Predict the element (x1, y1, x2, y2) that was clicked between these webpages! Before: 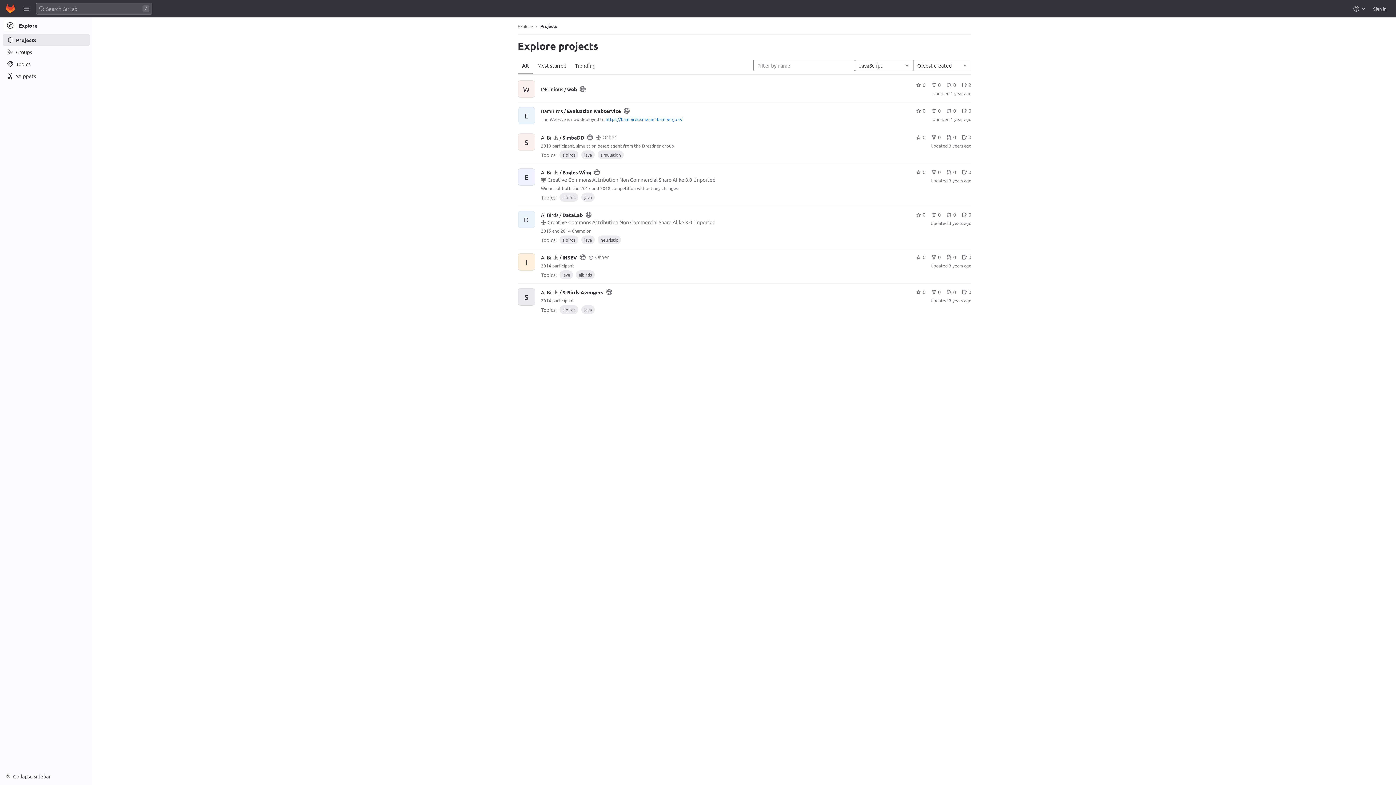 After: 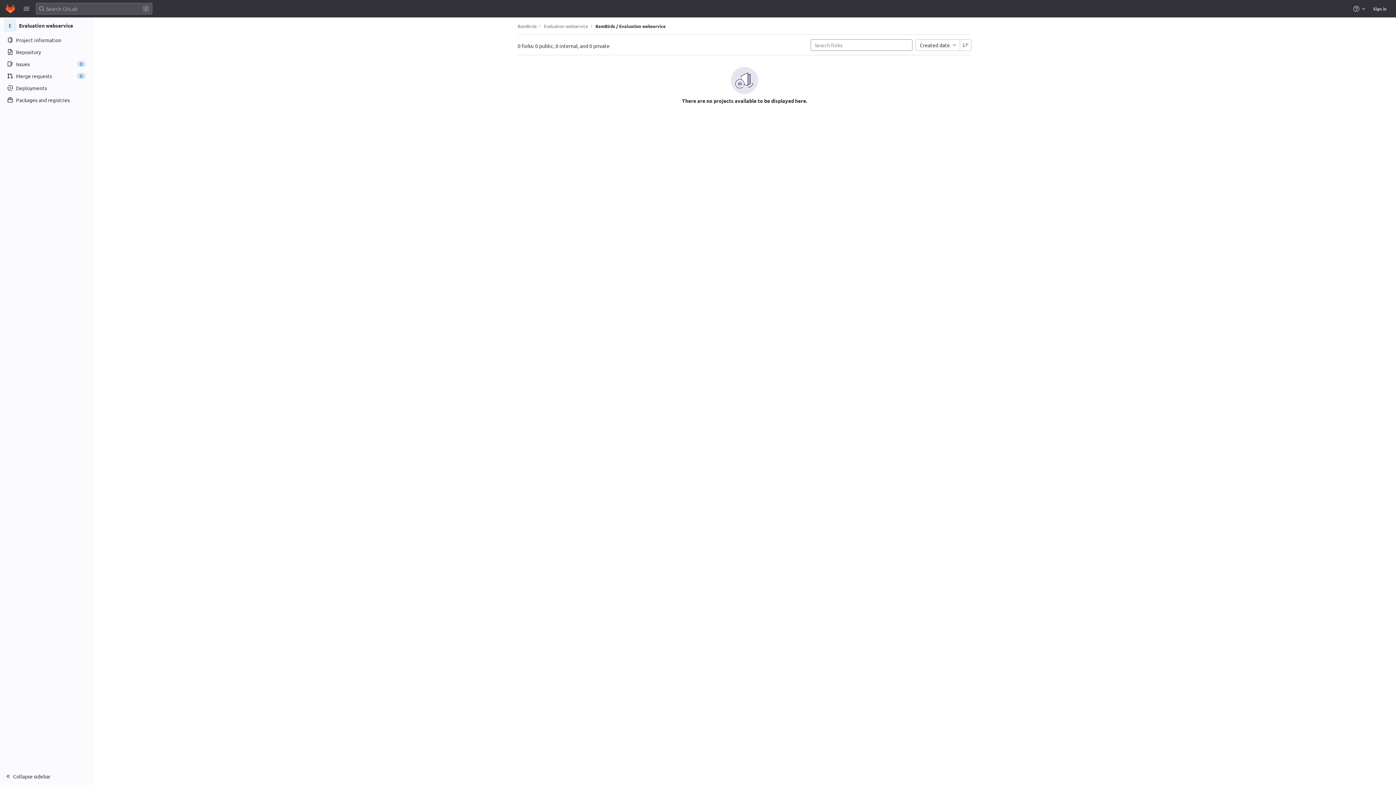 Action: bbox: (931, 106, 941, 114) label: 0